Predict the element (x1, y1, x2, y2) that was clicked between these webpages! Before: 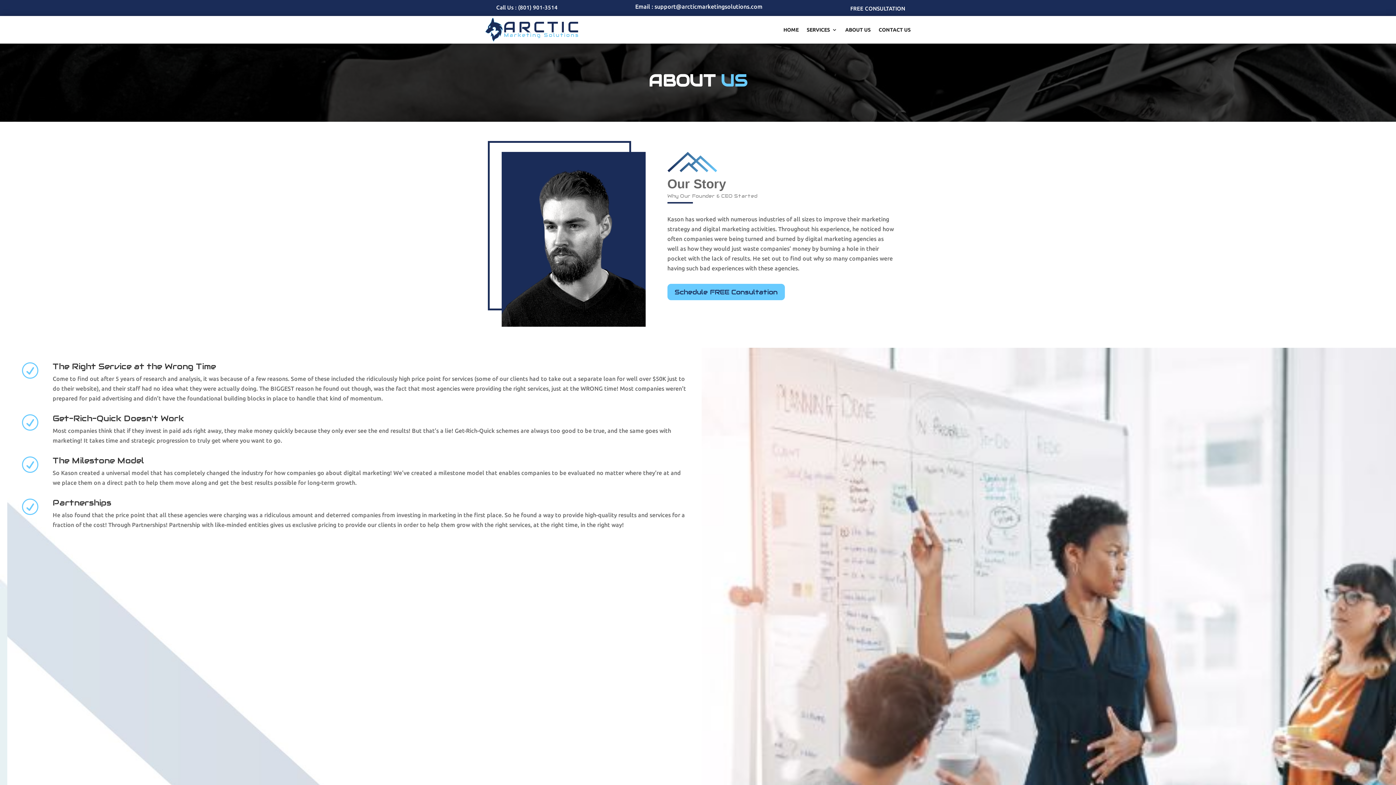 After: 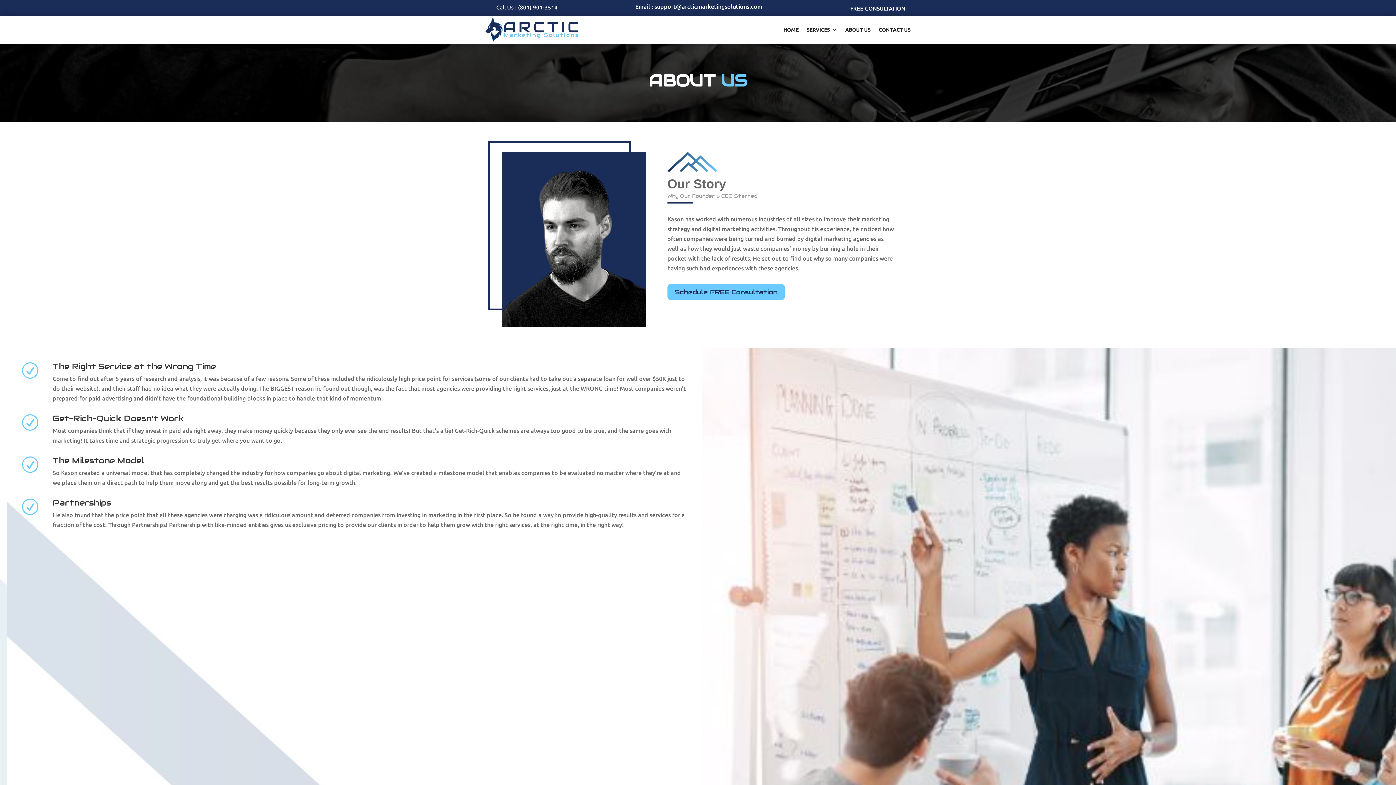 Action: bbox: (485, 1, 561, 13) label: Call Us : (801) 901-3514